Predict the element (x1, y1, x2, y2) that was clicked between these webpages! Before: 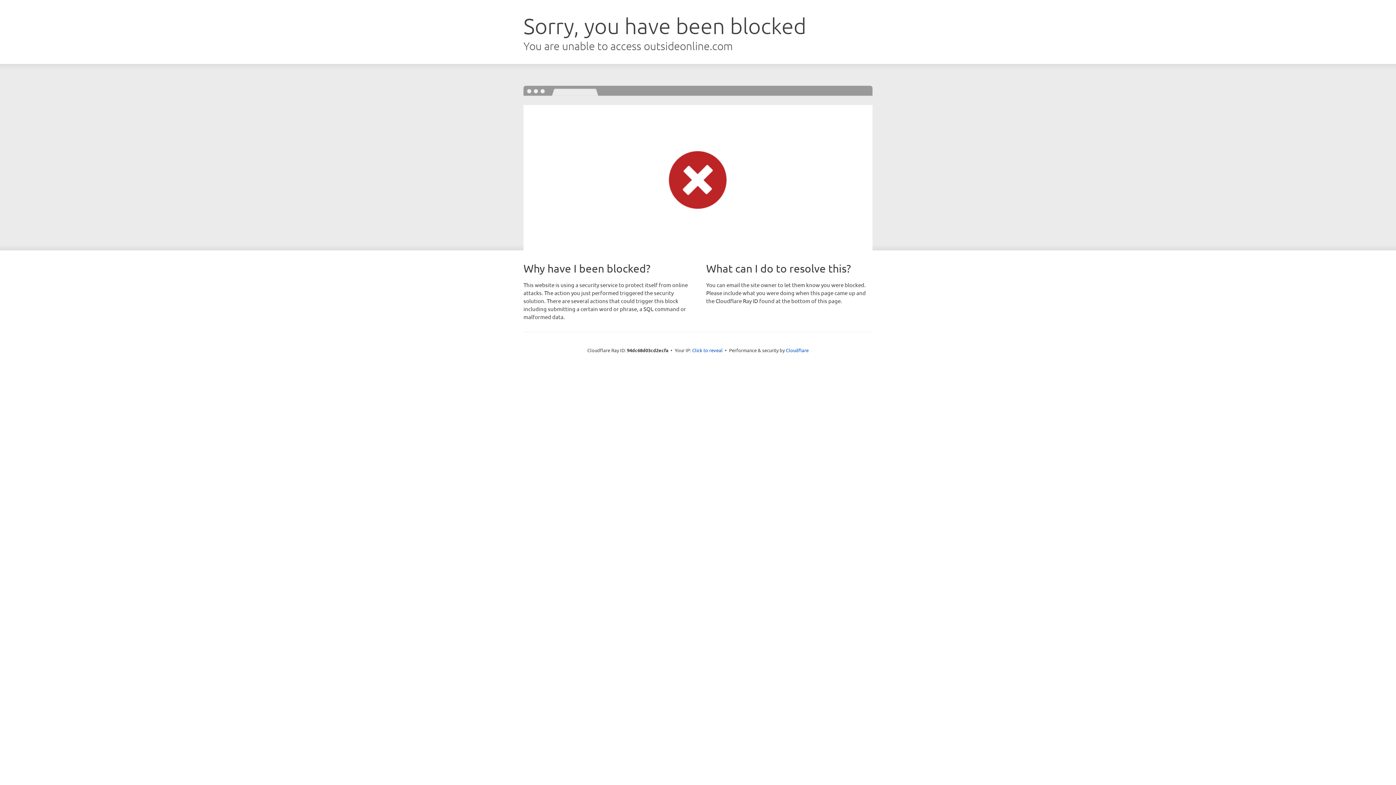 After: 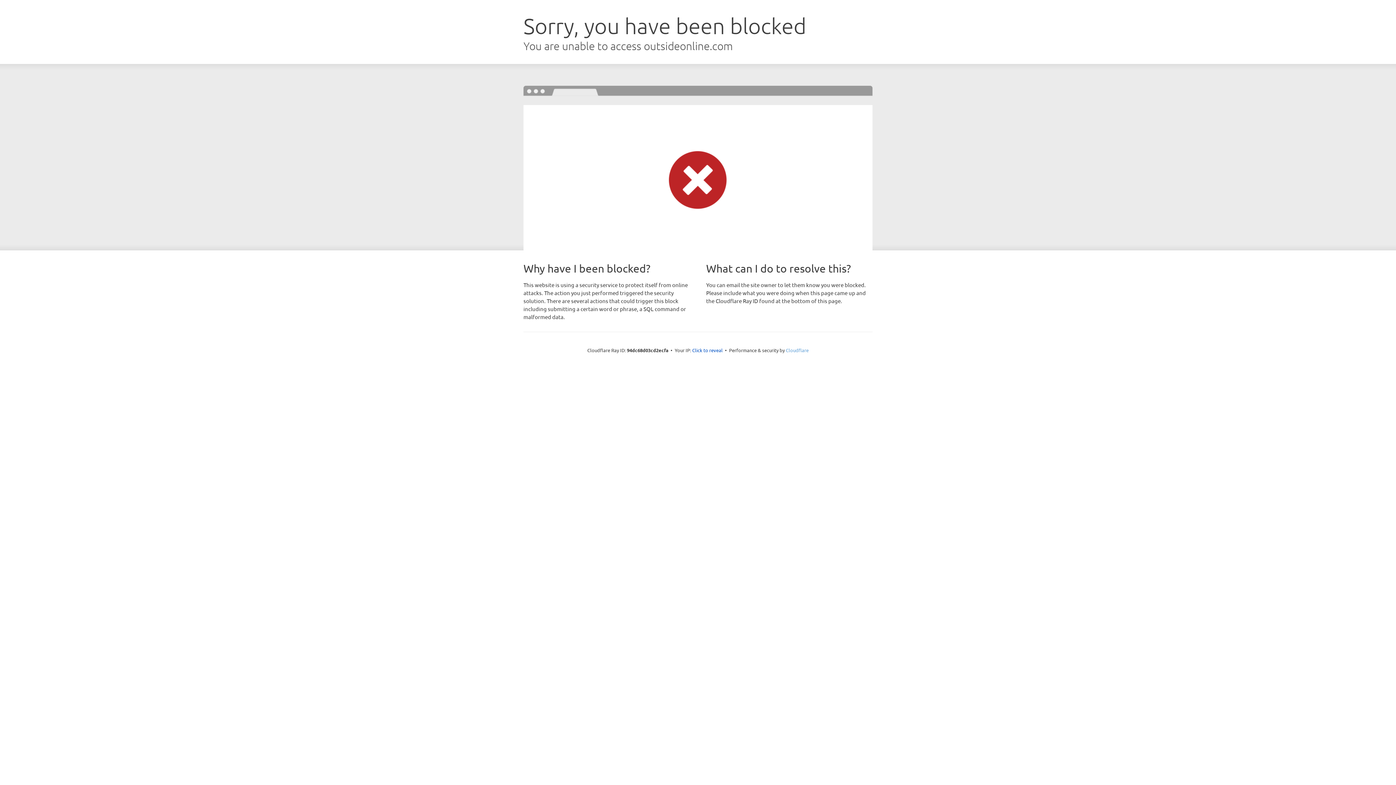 Action: label: Cloudflare bbox: (786, 347, 808, 353)